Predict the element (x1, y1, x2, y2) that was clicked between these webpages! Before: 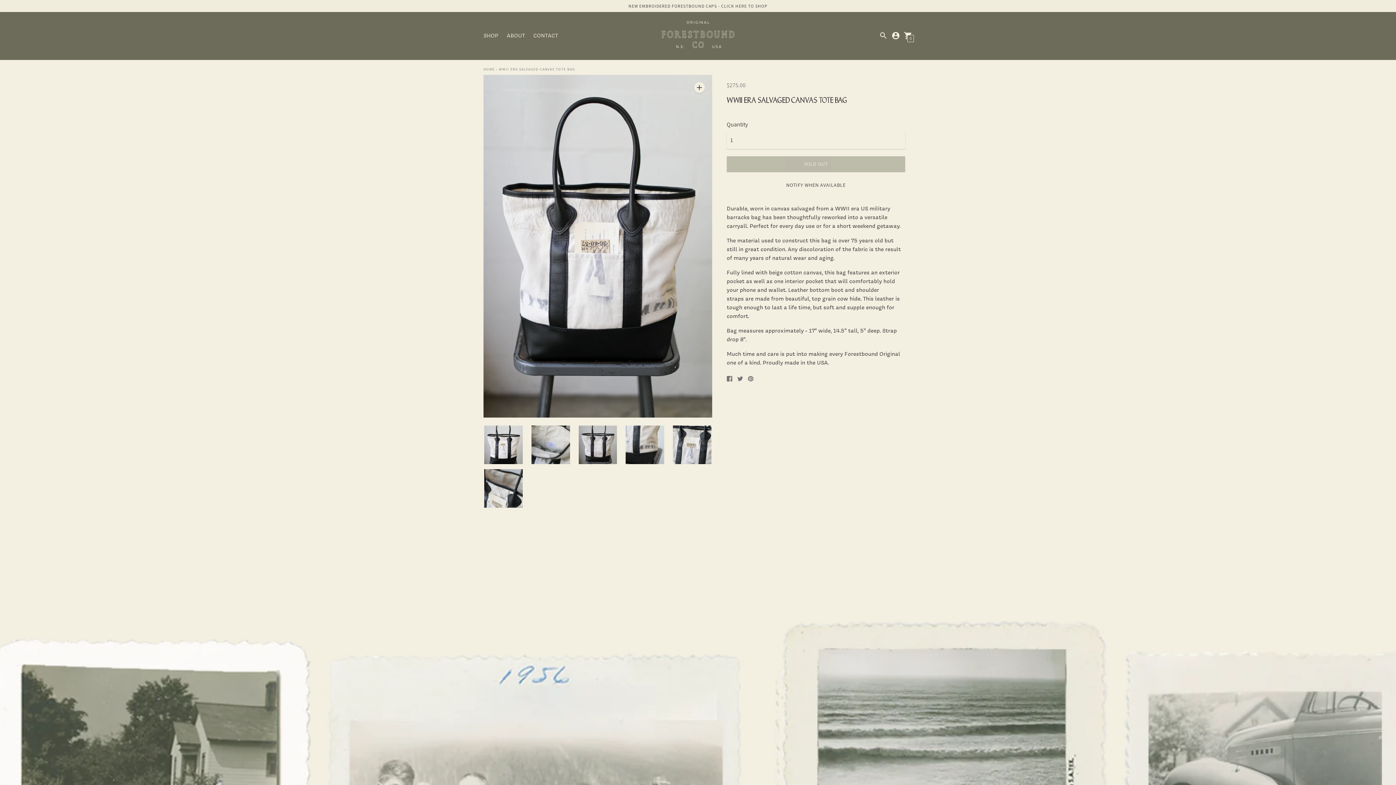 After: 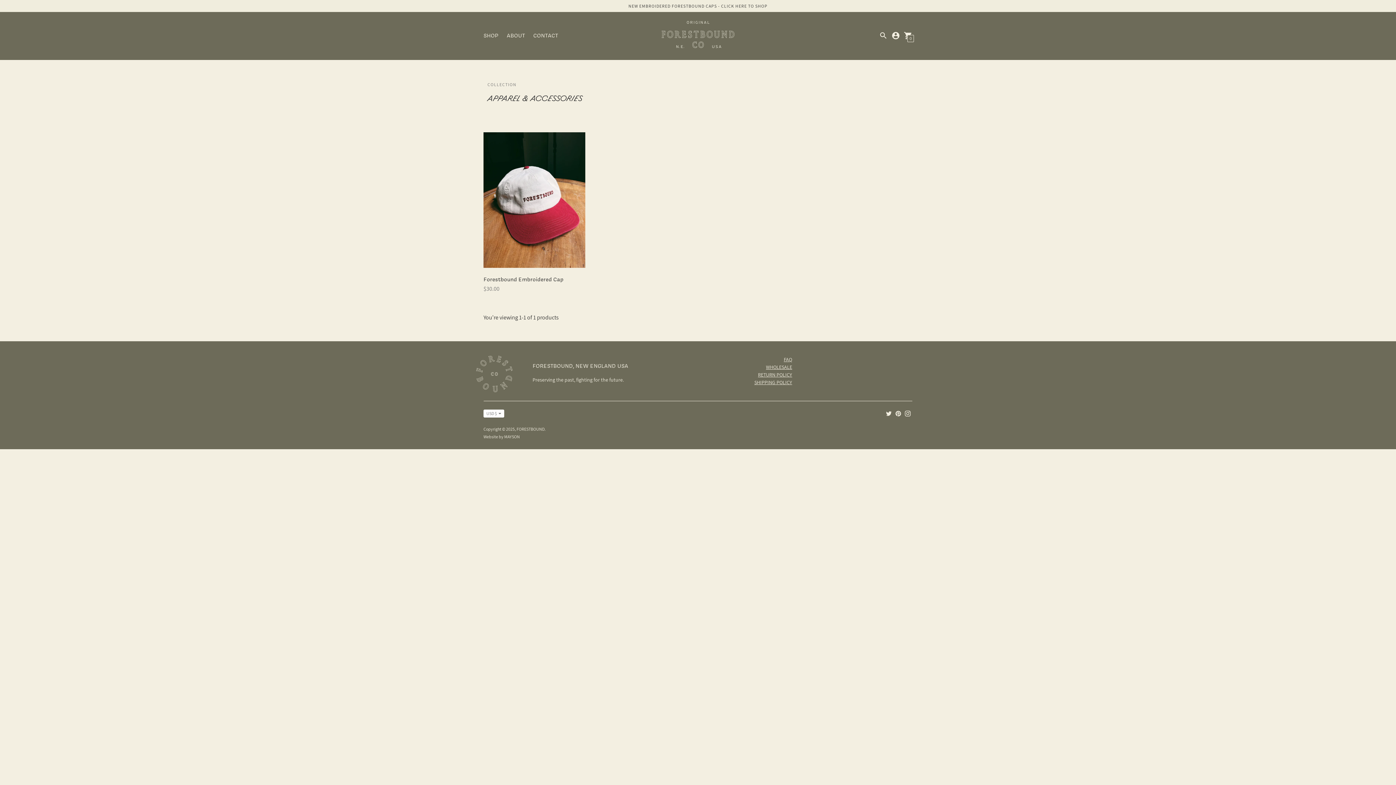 Action: label: NEW EMBROIDERED FORESTBOUND CAPS - CLICK HERE TO SHOP bbox: (628, 3, 767, 8)